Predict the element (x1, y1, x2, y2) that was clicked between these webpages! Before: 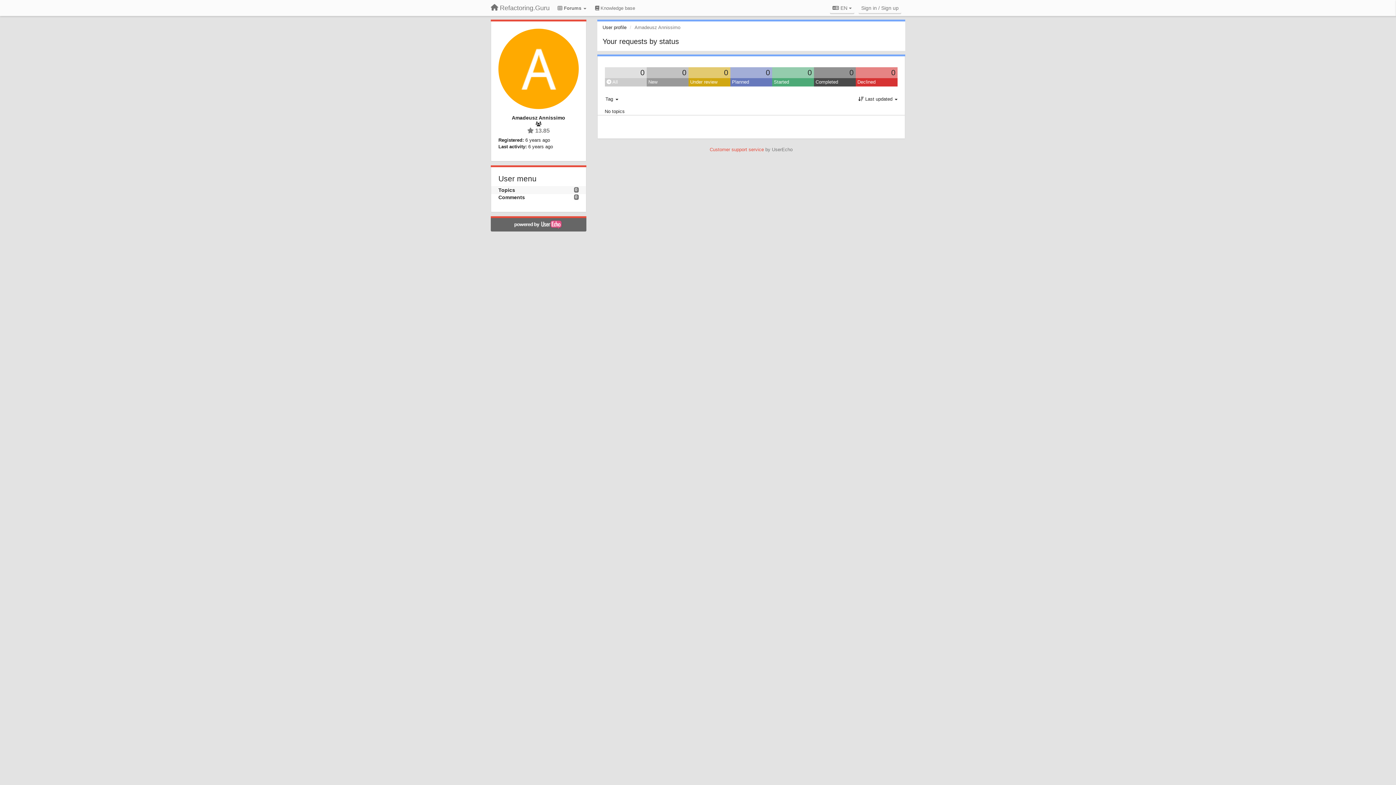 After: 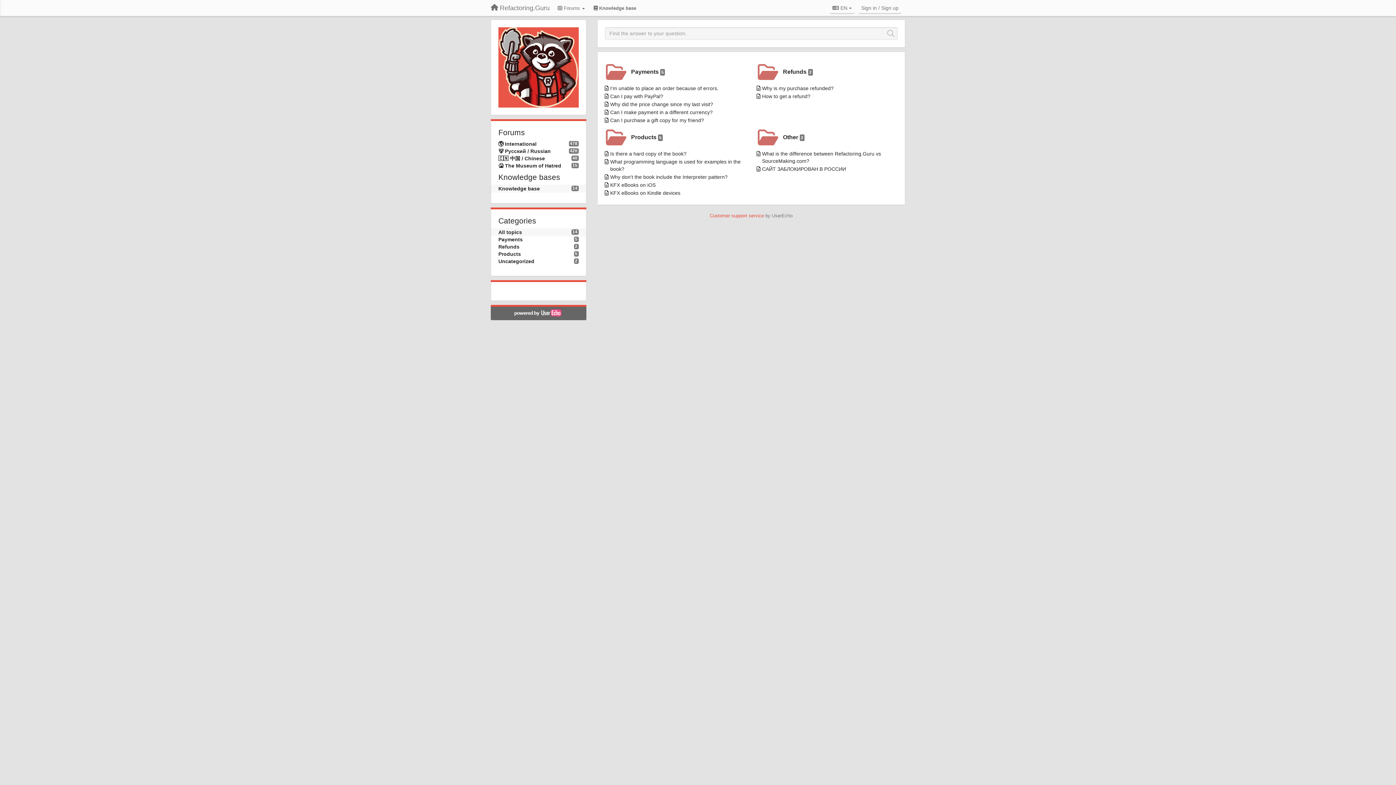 Action: bbox: (592, 2, 637, 14) label:  Knowledge base